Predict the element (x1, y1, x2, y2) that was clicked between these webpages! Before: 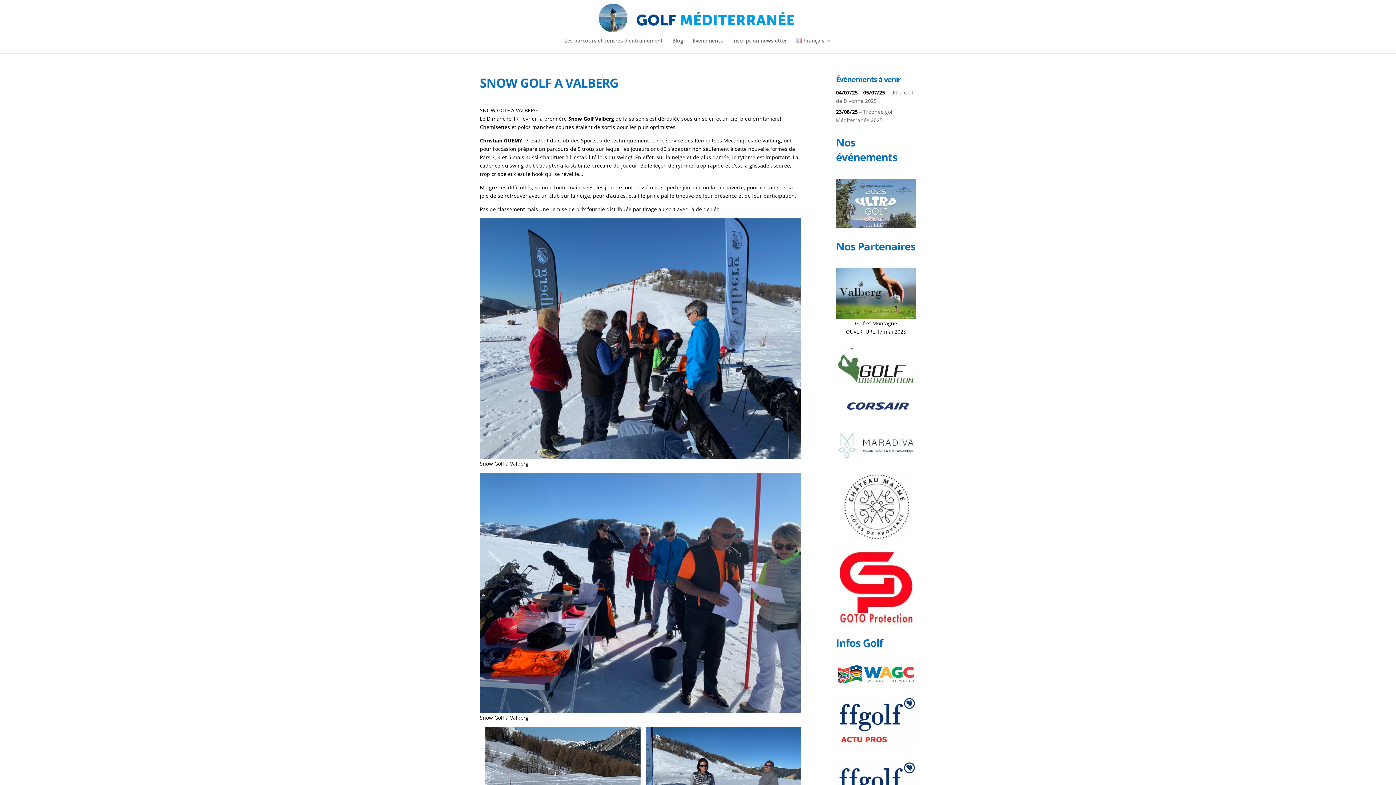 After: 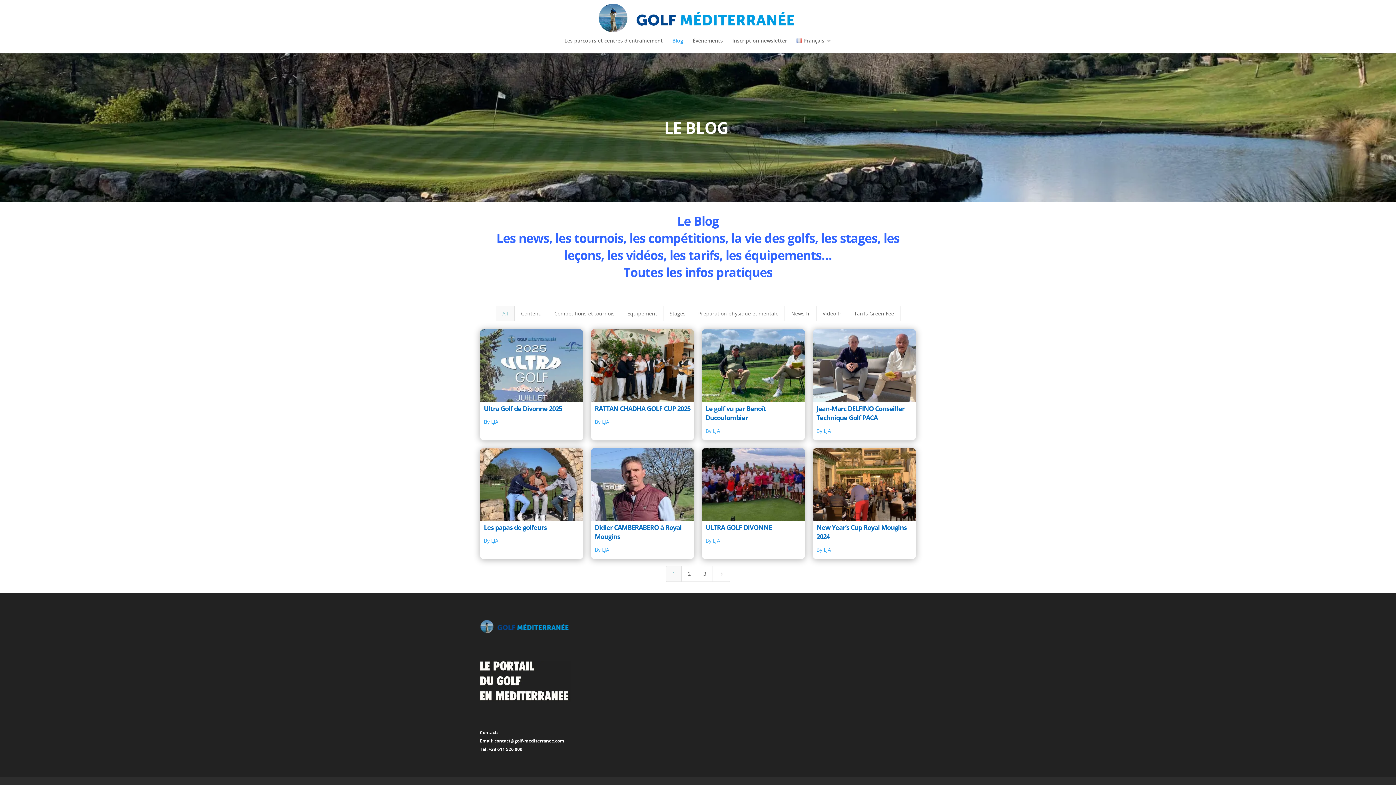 Action: label: Blog bbox: (672, 38, 683, 53)